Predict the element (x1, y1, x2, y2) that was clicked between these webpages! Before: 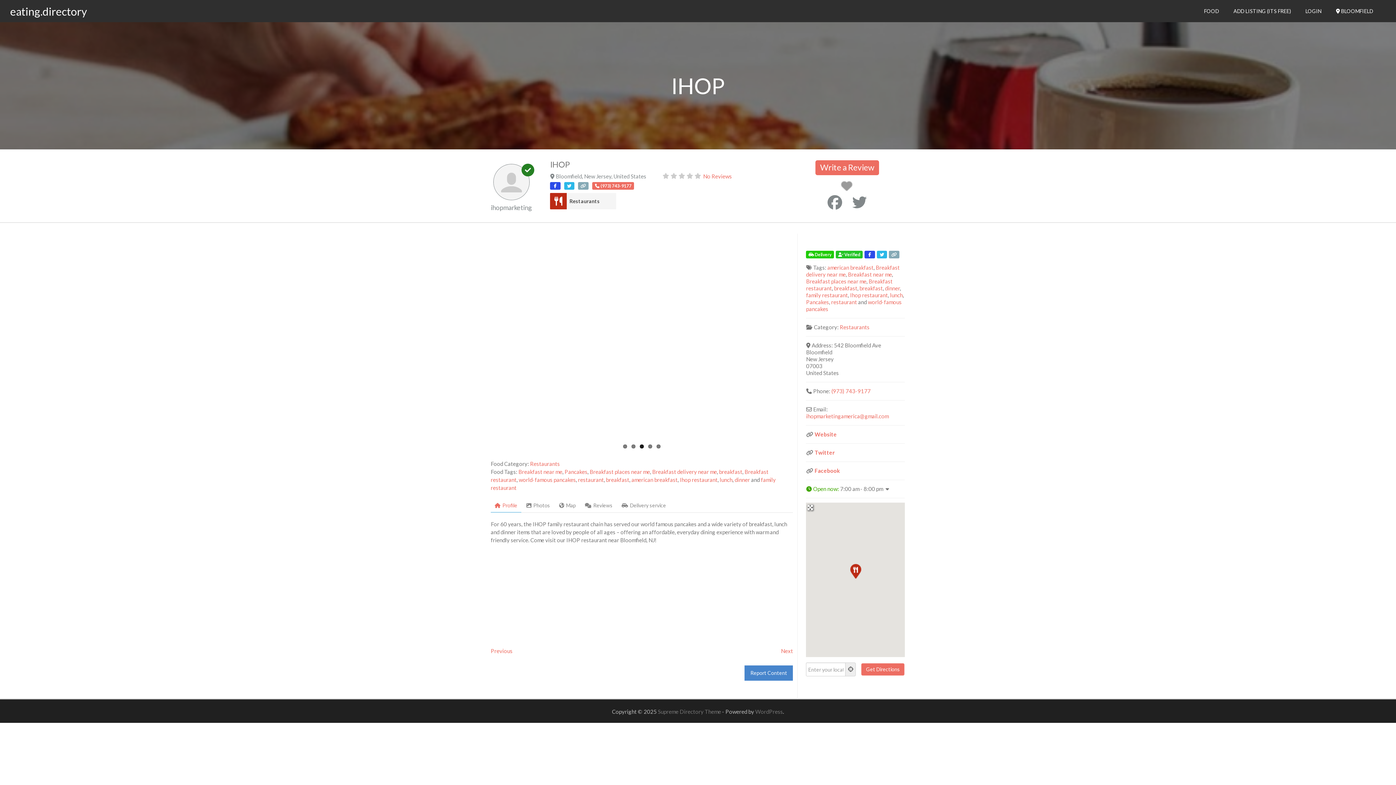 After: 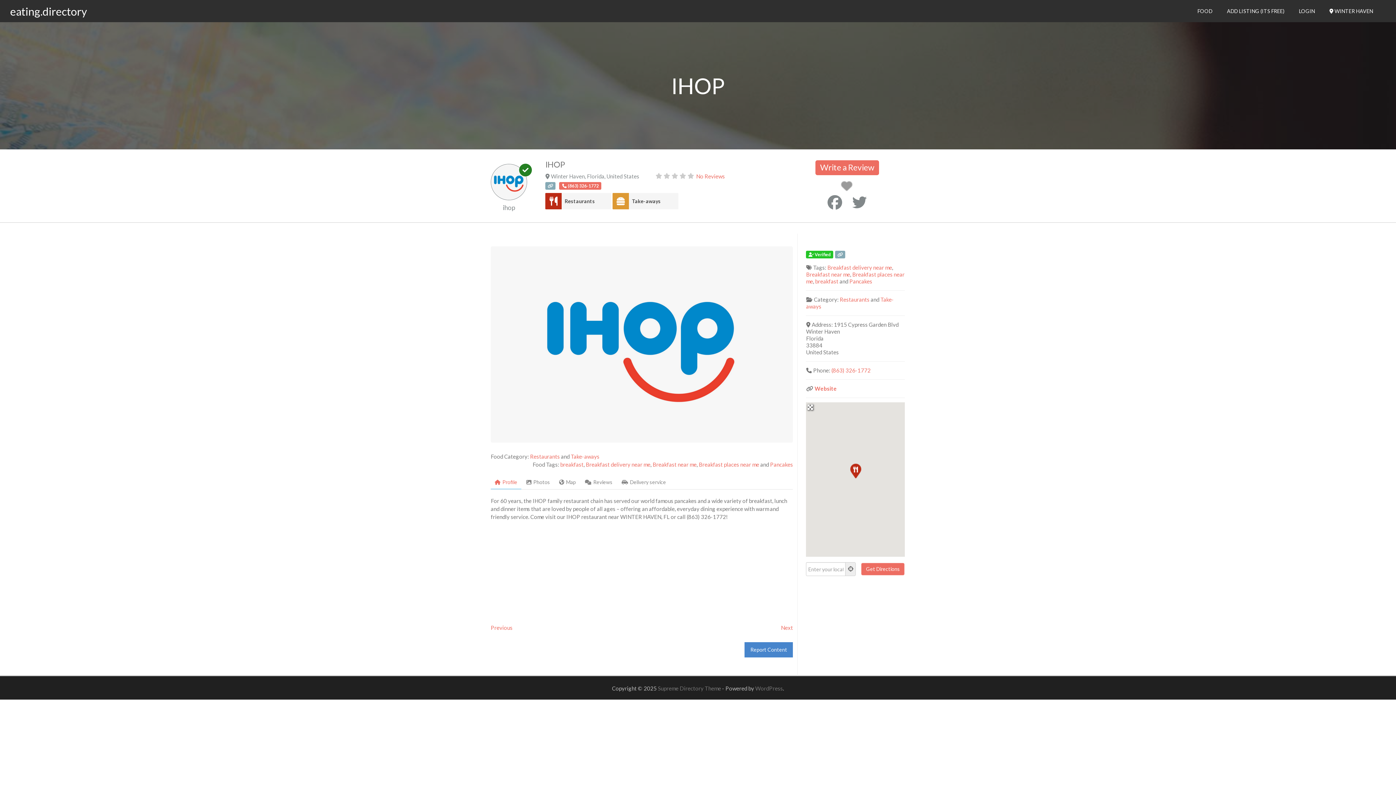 Action: bbox: (781, 648, 793, 654) label: Next